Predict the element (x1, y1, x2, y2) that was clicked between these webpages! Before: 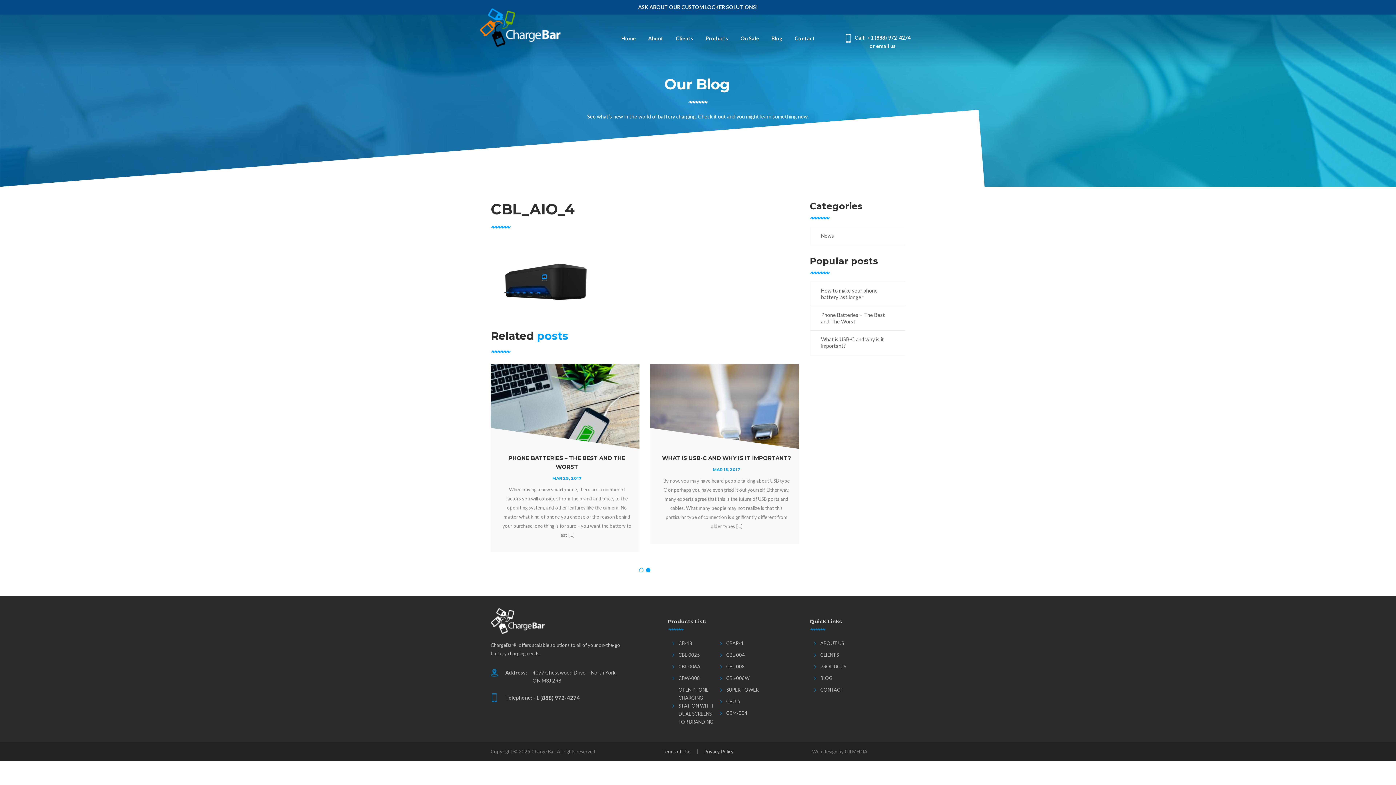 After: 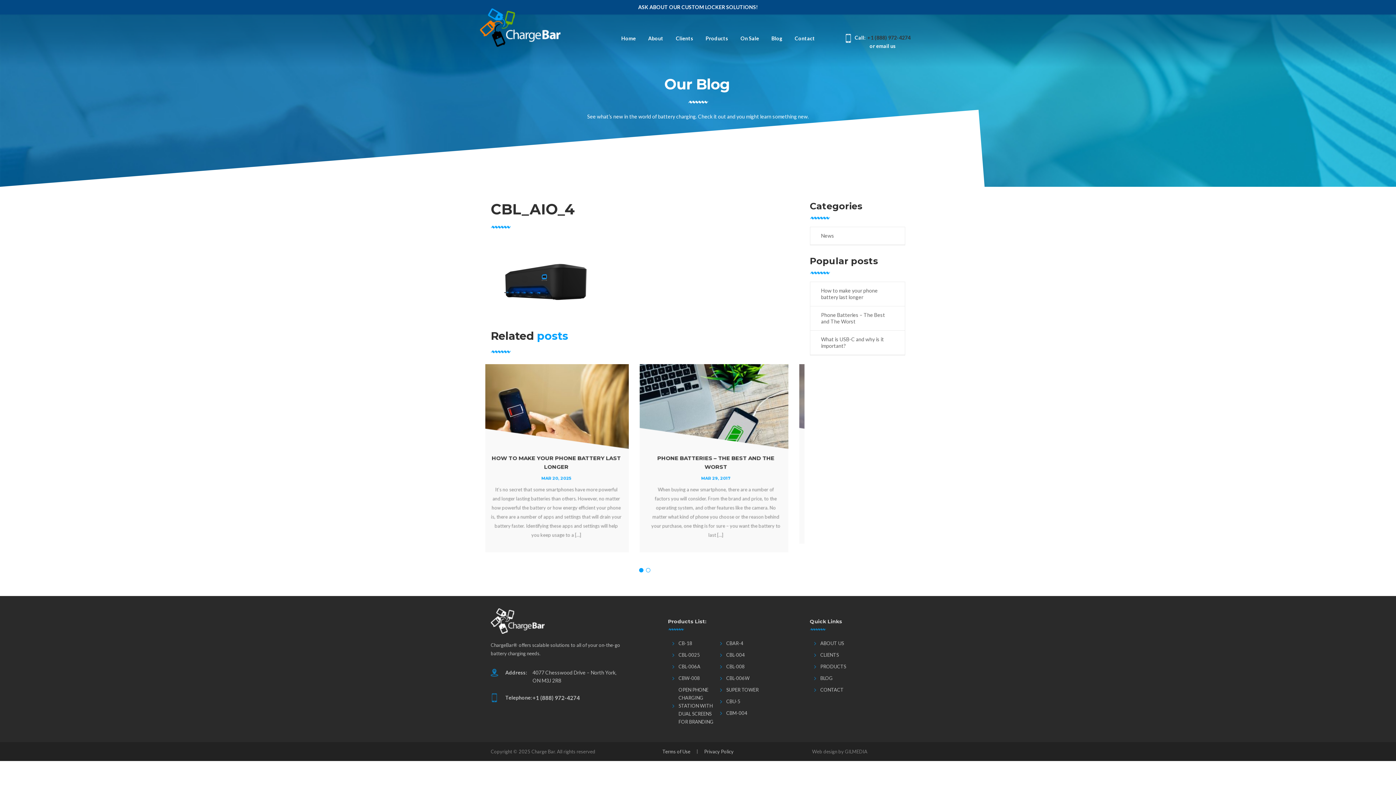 Action: bbox: (867, 34, 910, 40) label: +1 (888) 972-4274